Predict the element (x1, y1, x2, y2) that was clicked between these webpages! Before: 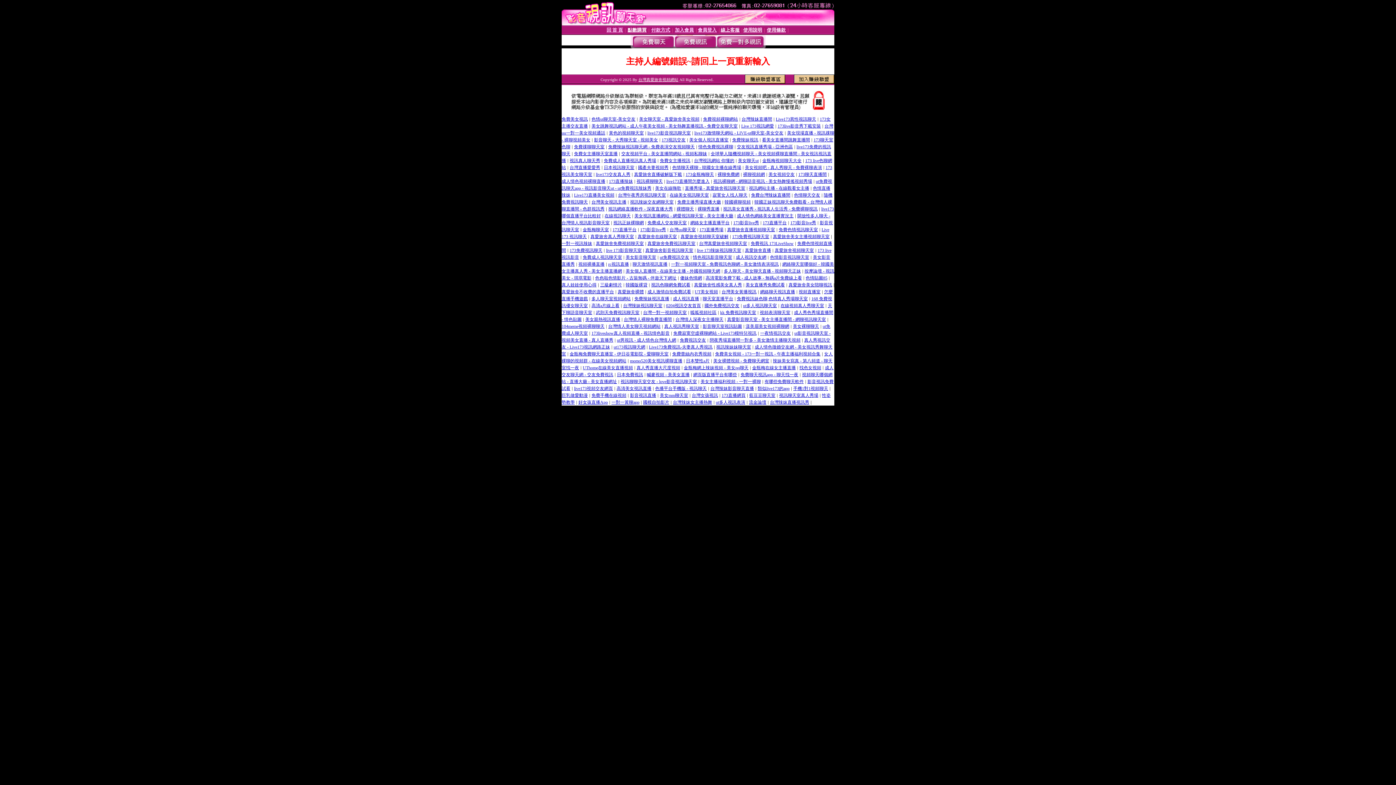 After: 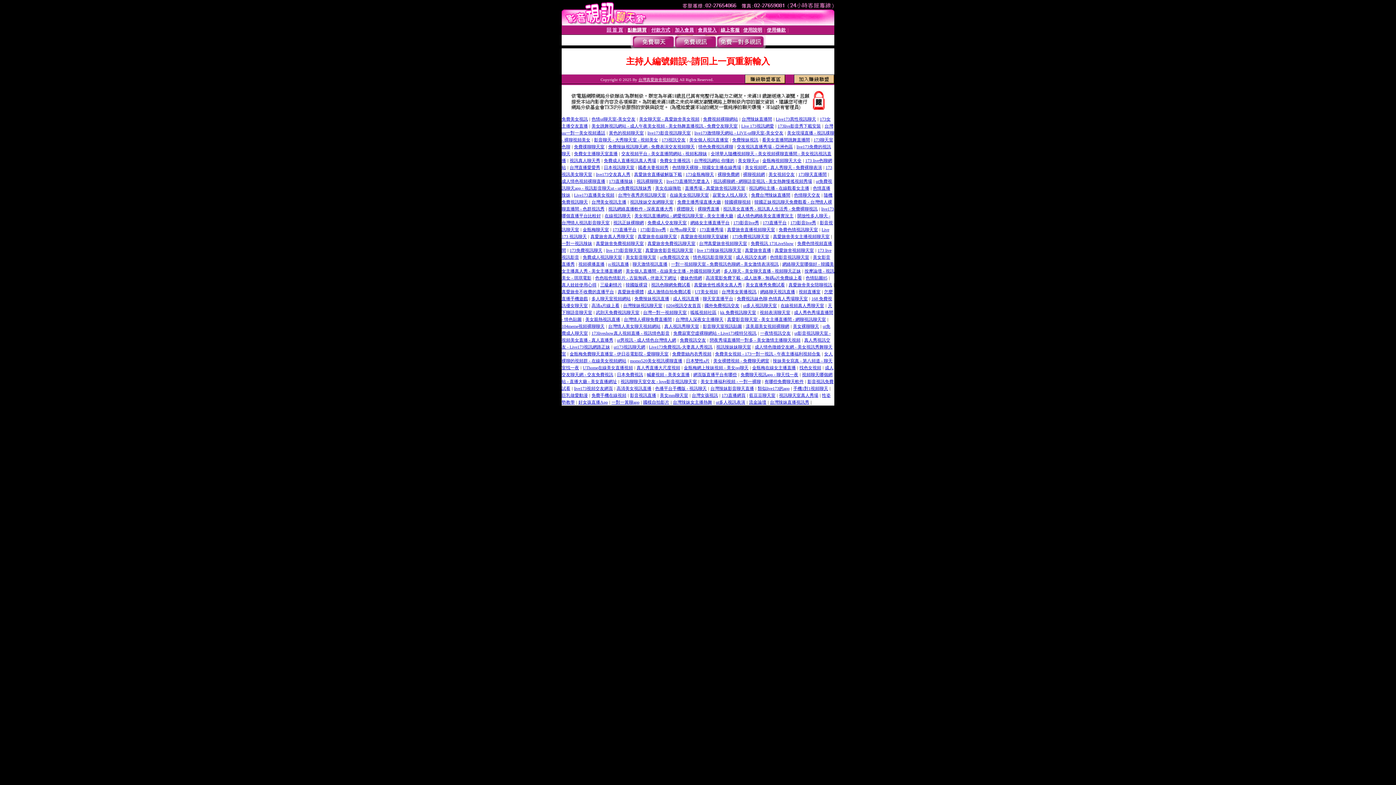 Action: bbox: (625, 253, 656, 260) label: 美女影音聊天室